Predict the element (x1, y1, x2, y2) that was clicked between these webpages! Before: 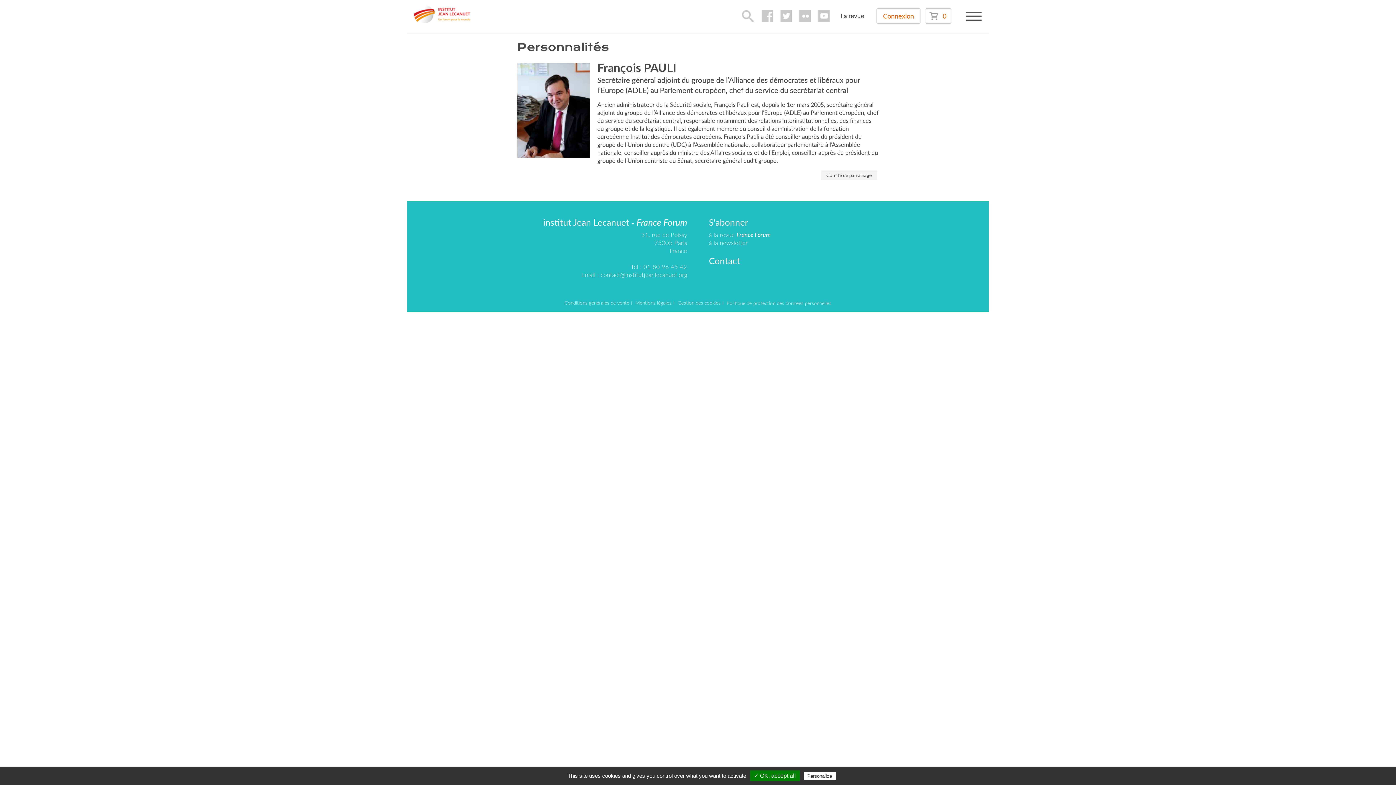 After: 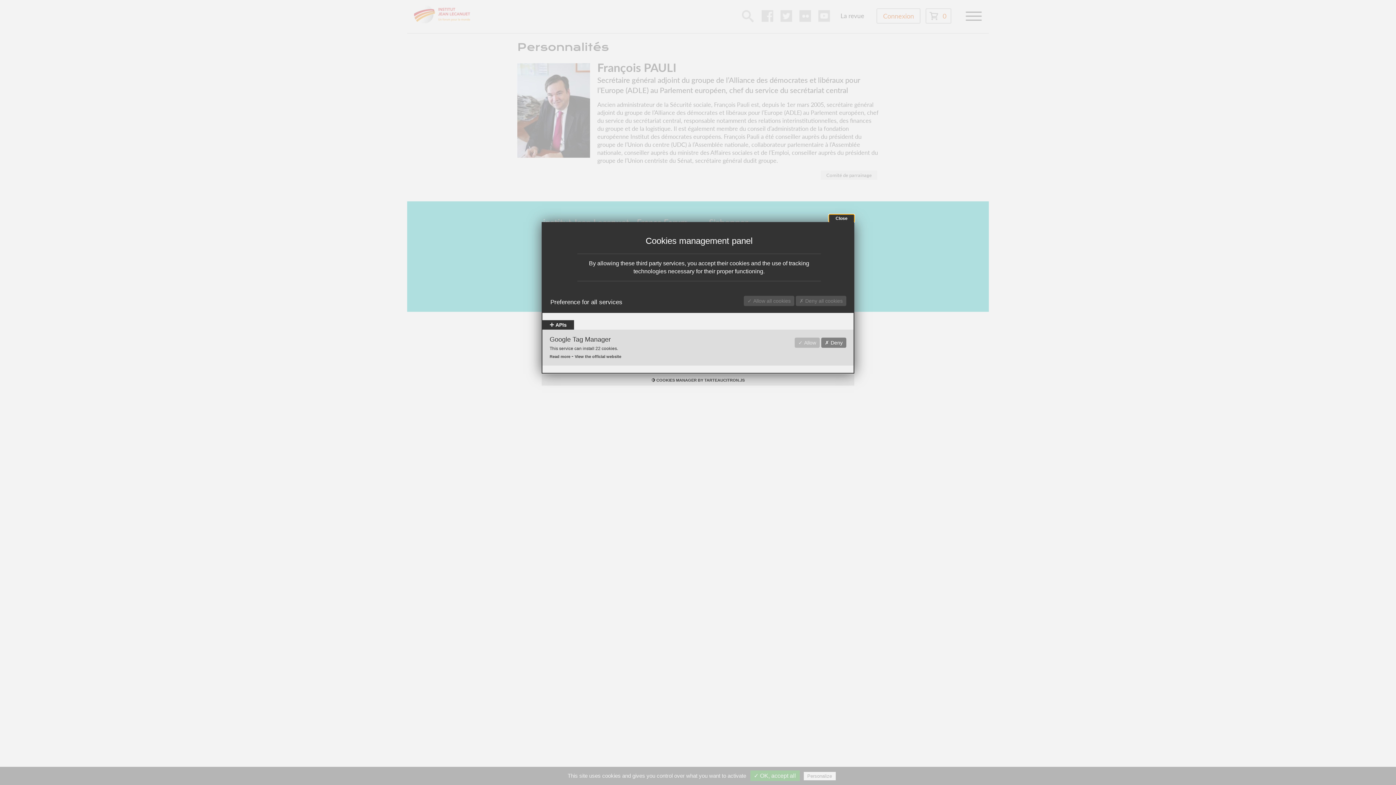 Action: label: Personalize bbox: (803, 772, 835, 780)